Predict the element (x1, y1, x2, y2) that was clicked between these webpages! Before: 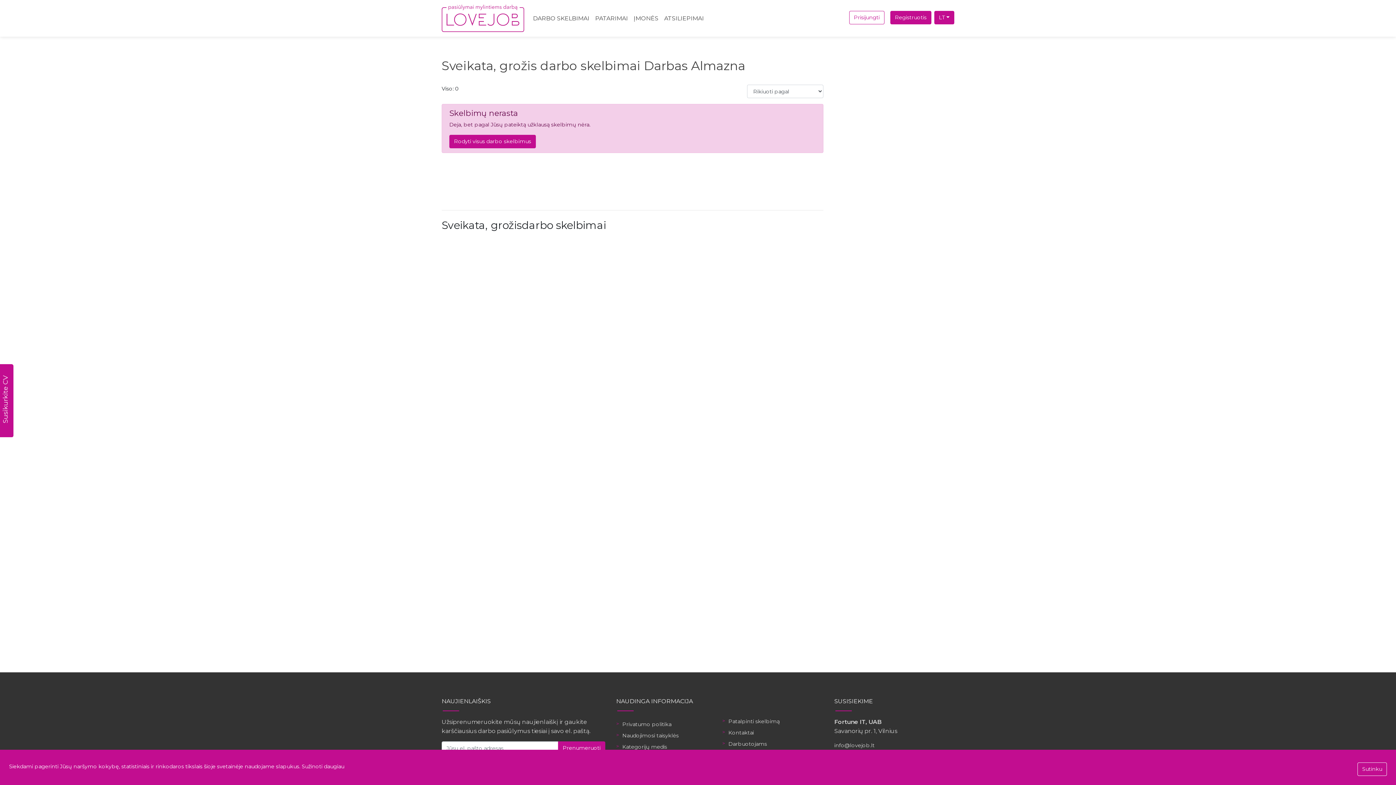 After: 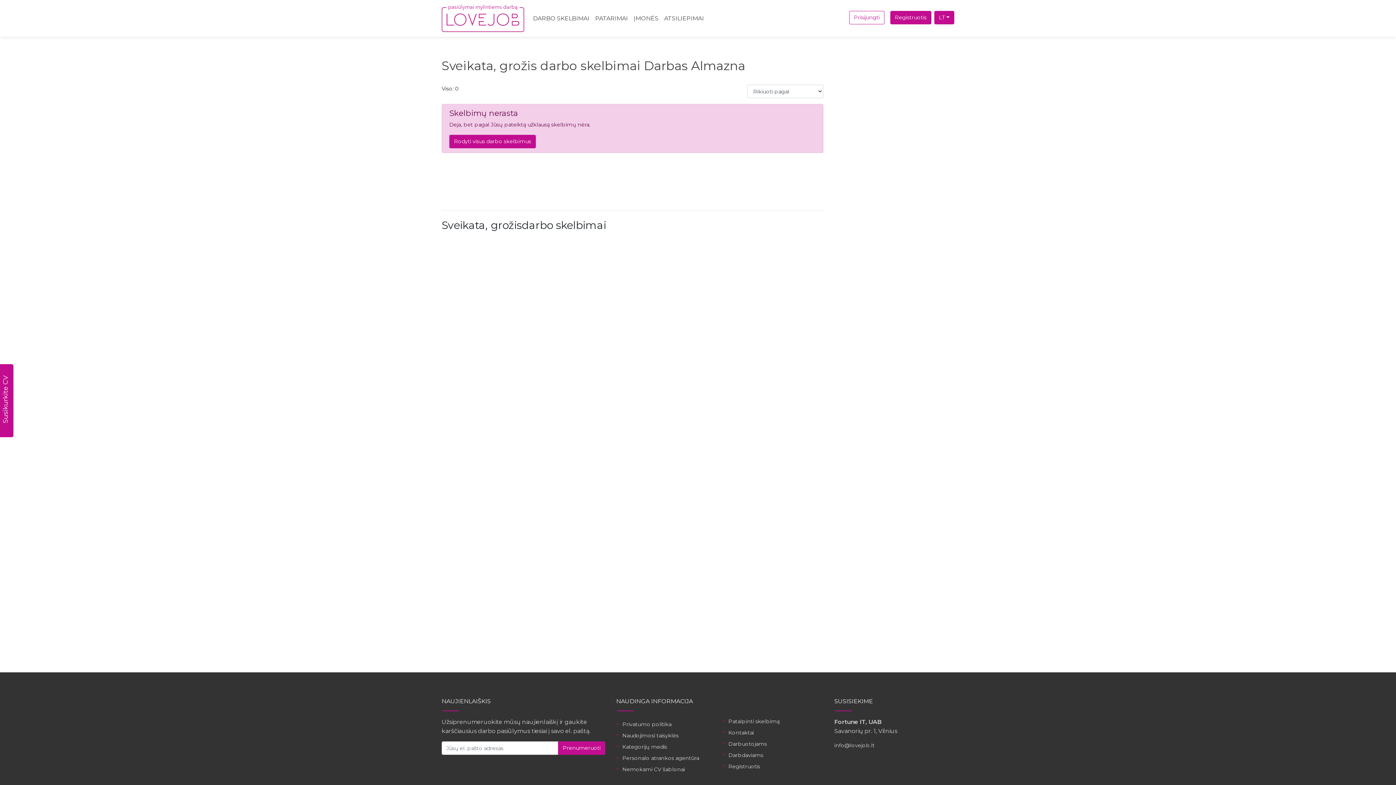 Action: label: Sutinku bbox: (1357, 762, 1387, 776)